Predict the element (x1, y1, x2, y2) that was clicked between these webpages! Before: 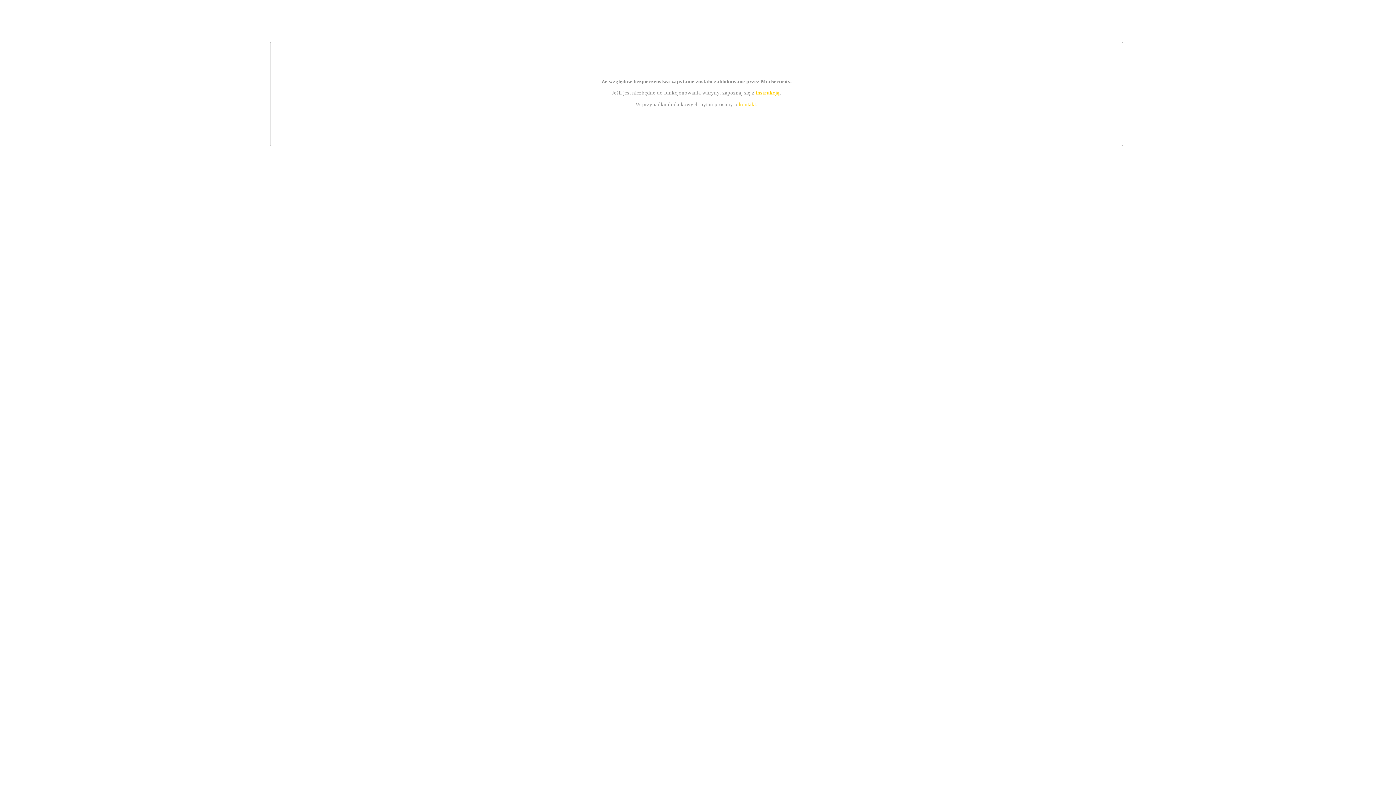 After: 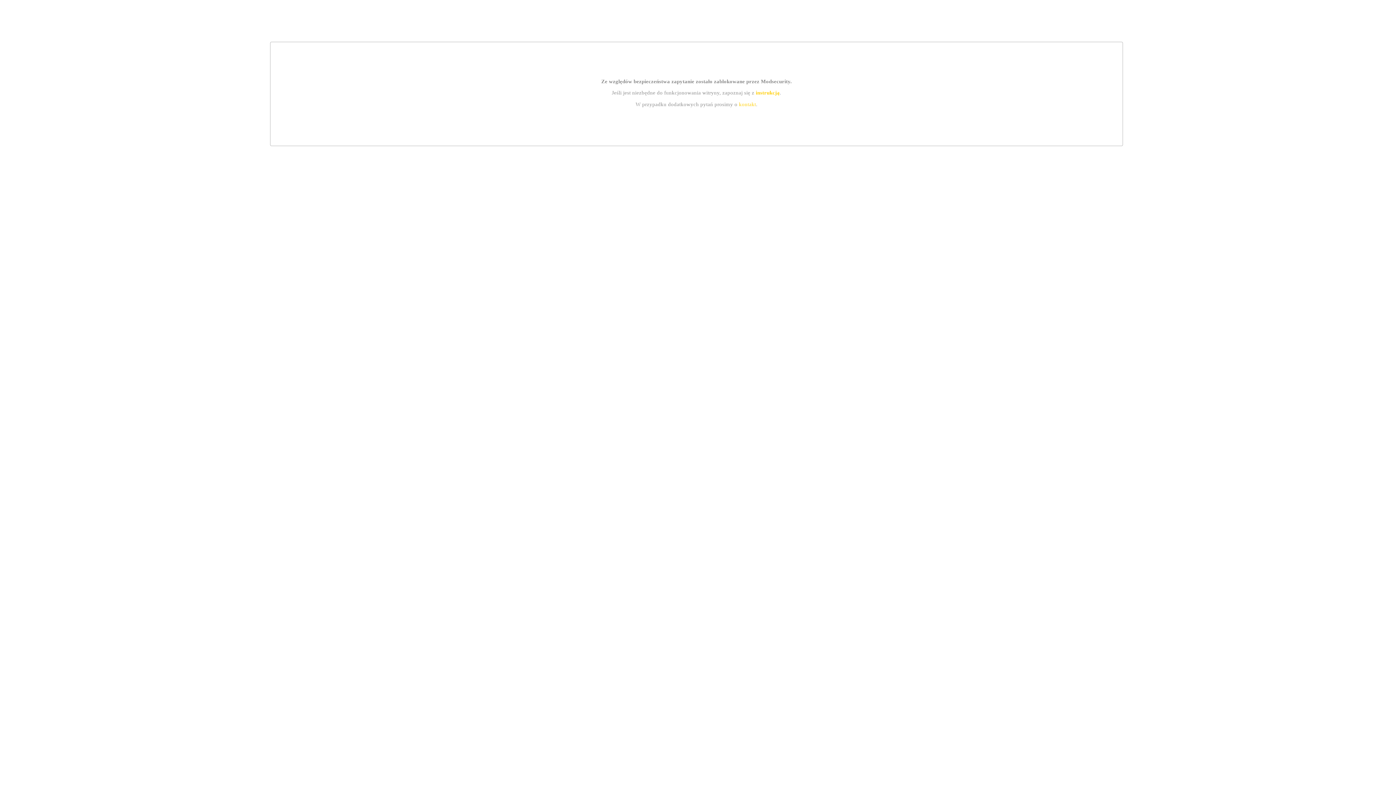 Action: bbox: (739, 101, 756, 107) label: kontakt